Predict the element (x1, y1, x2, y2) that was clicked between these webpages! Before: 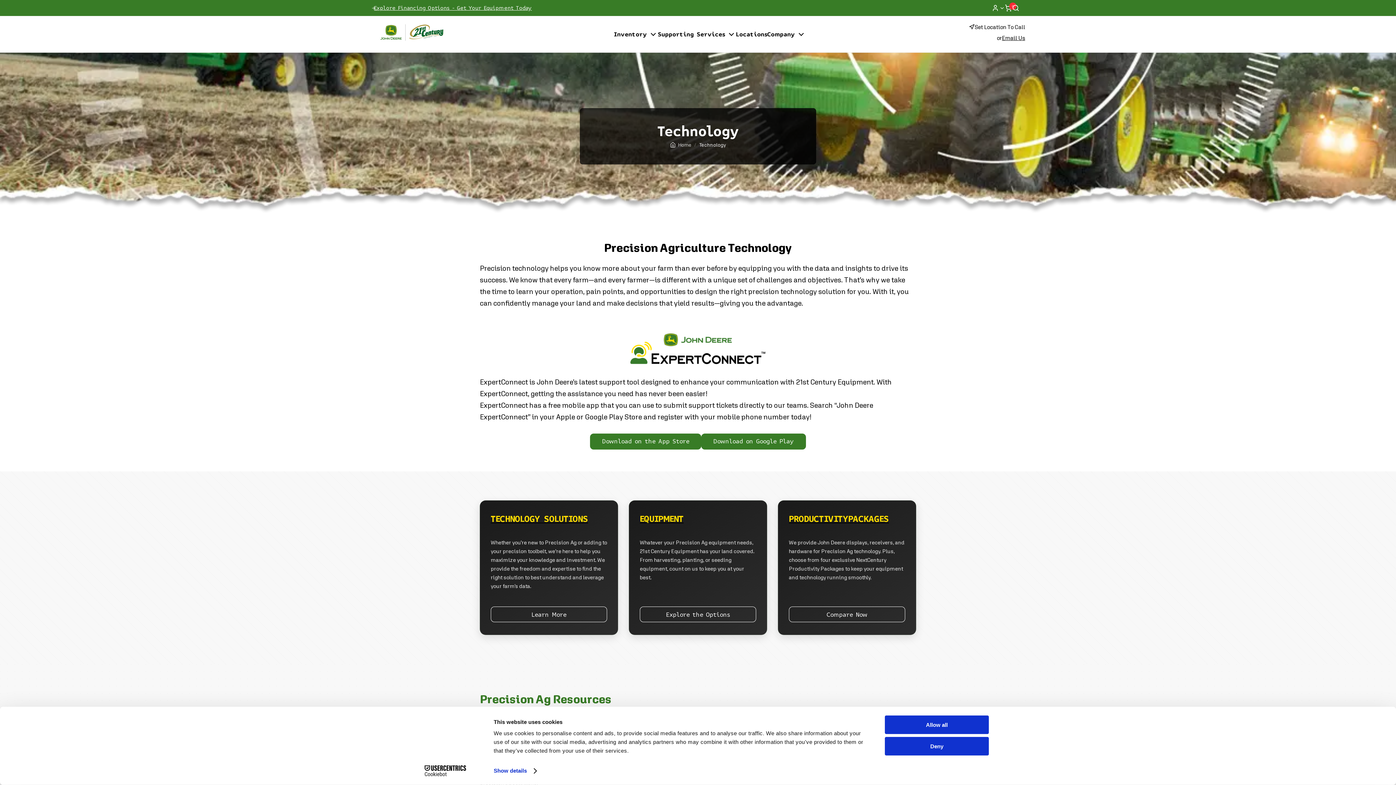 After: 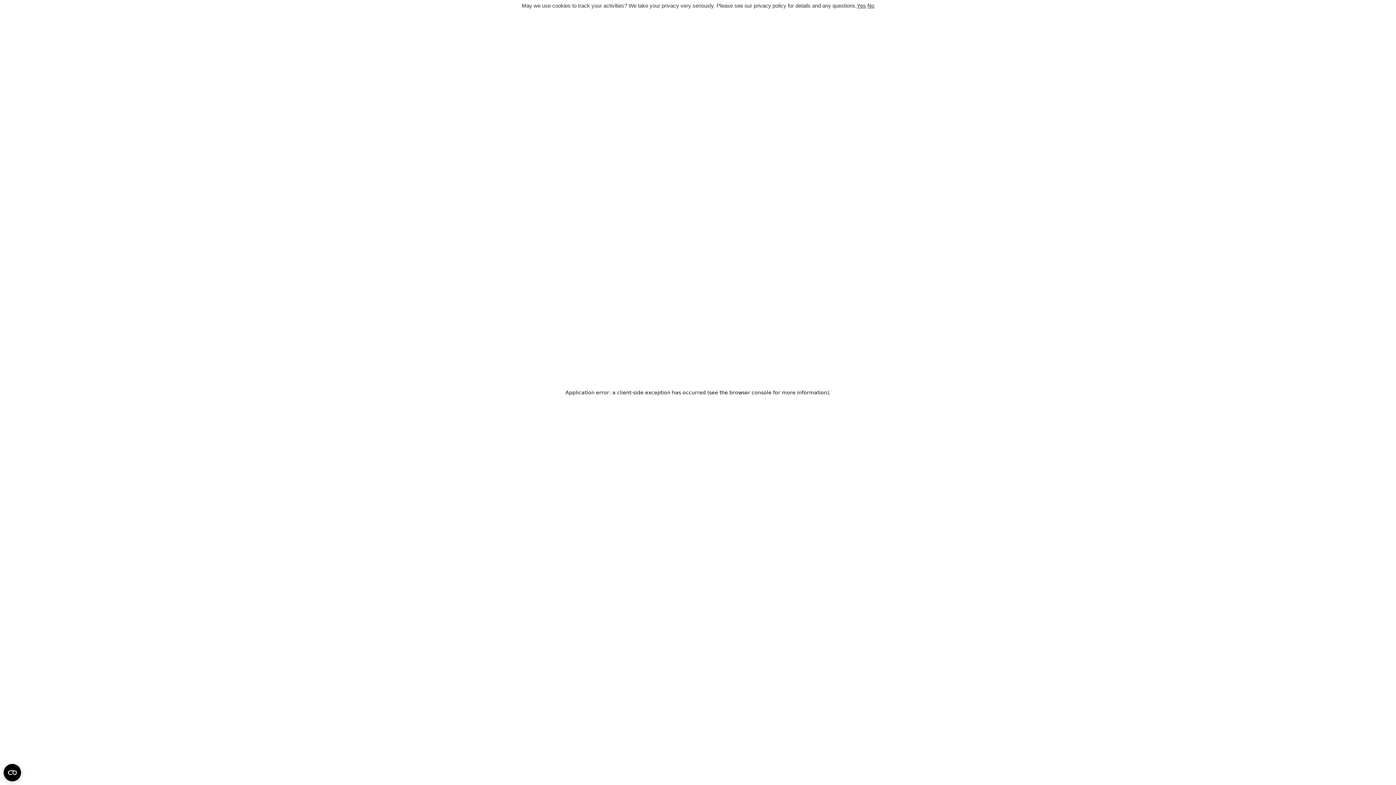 Action: bbox: (640, 606, 756, 622) label: Explore the Options